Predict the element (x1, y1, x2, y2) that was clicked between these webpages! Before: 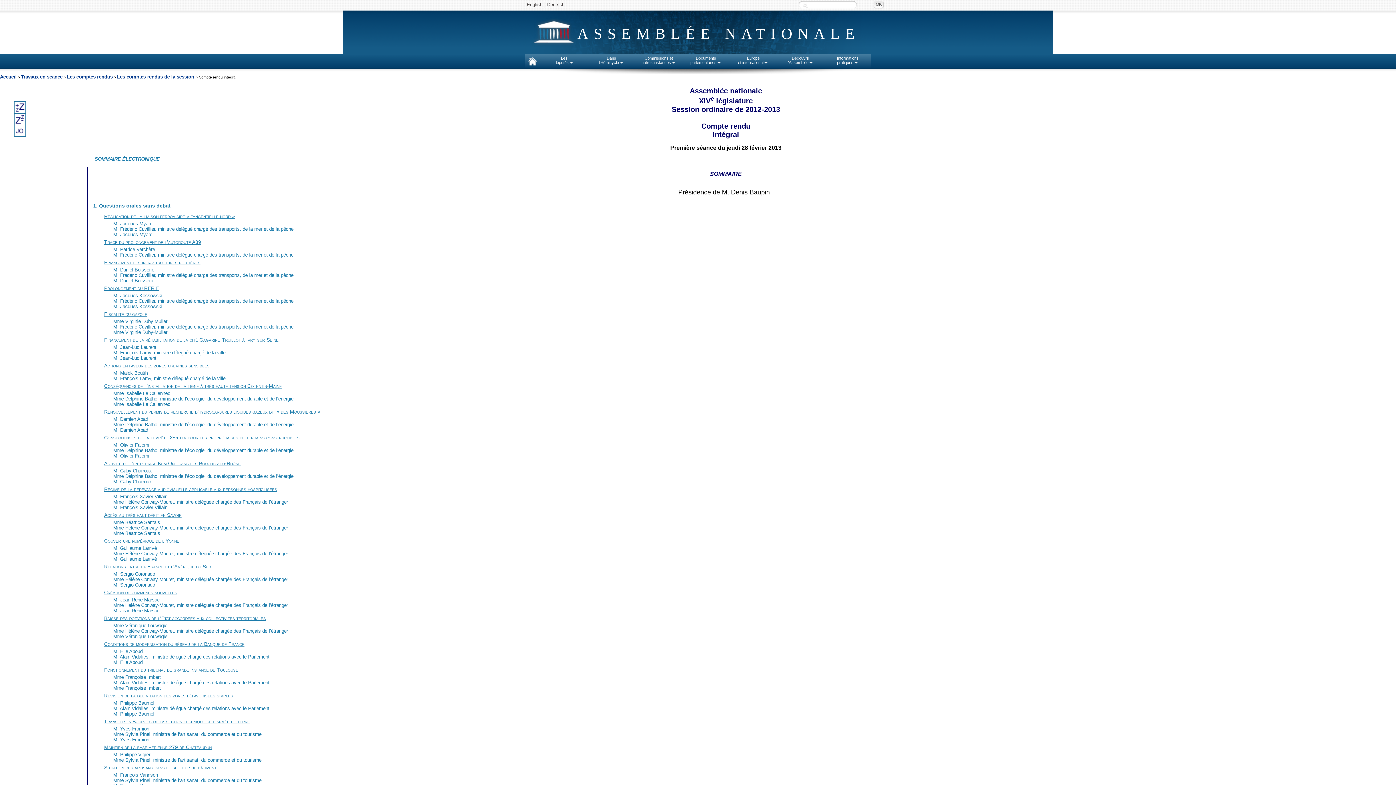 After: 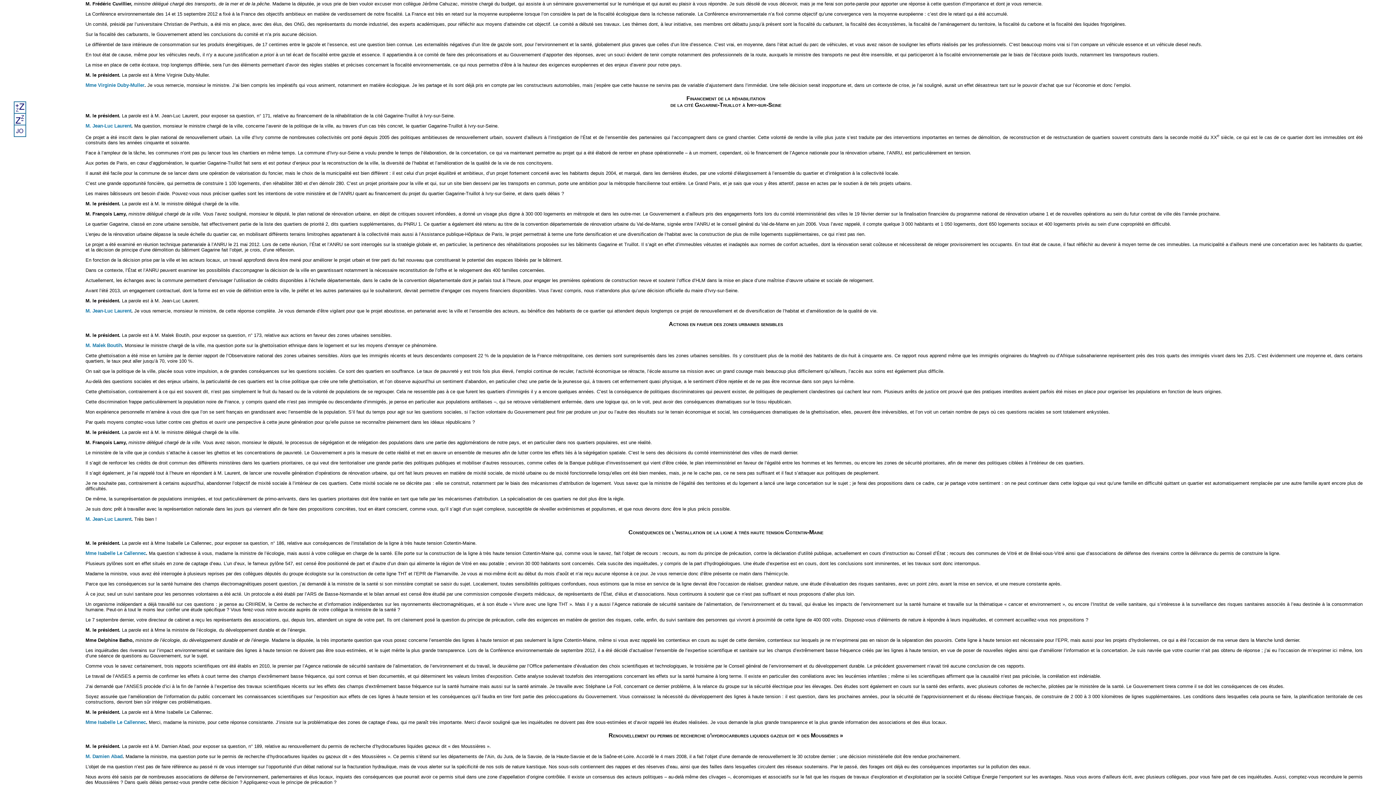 Action: label: M. Frédéric Cuvillier, ministre délégué chargé des transports, de la mer et de la pêche bbox: (113, 324, 293, 329)